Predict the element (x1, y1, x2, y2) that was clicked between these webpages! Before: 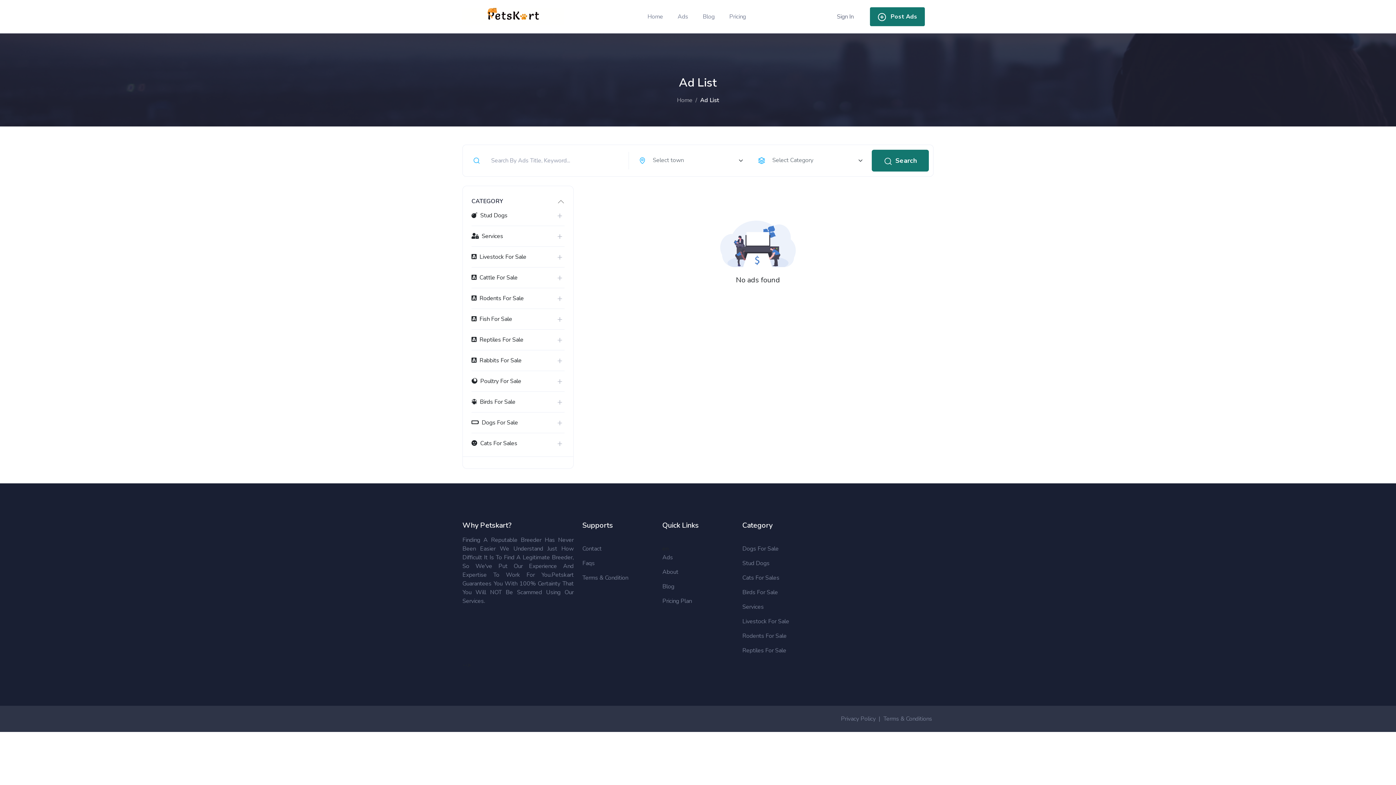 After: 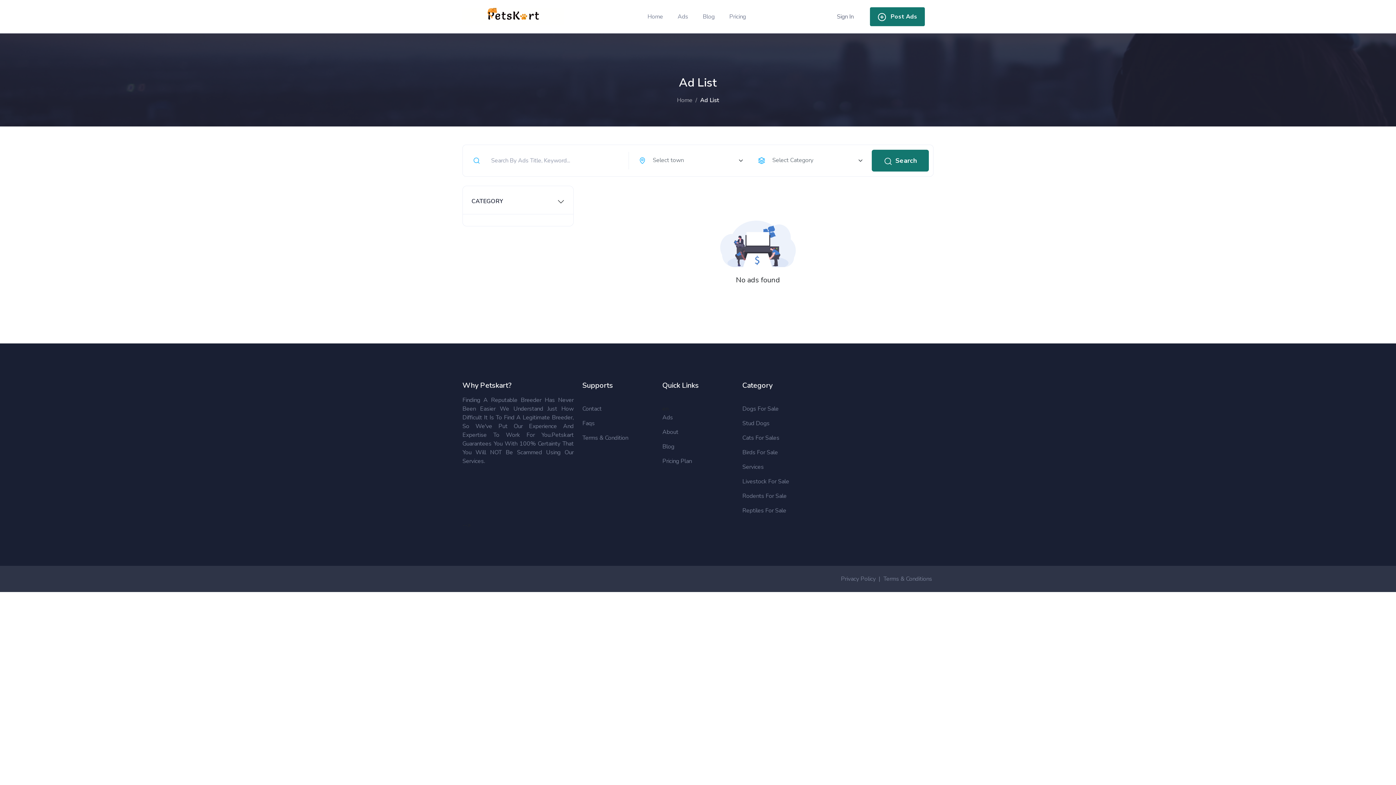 Action: label: CATEGORY bbox: (471, 197, 564, 205)